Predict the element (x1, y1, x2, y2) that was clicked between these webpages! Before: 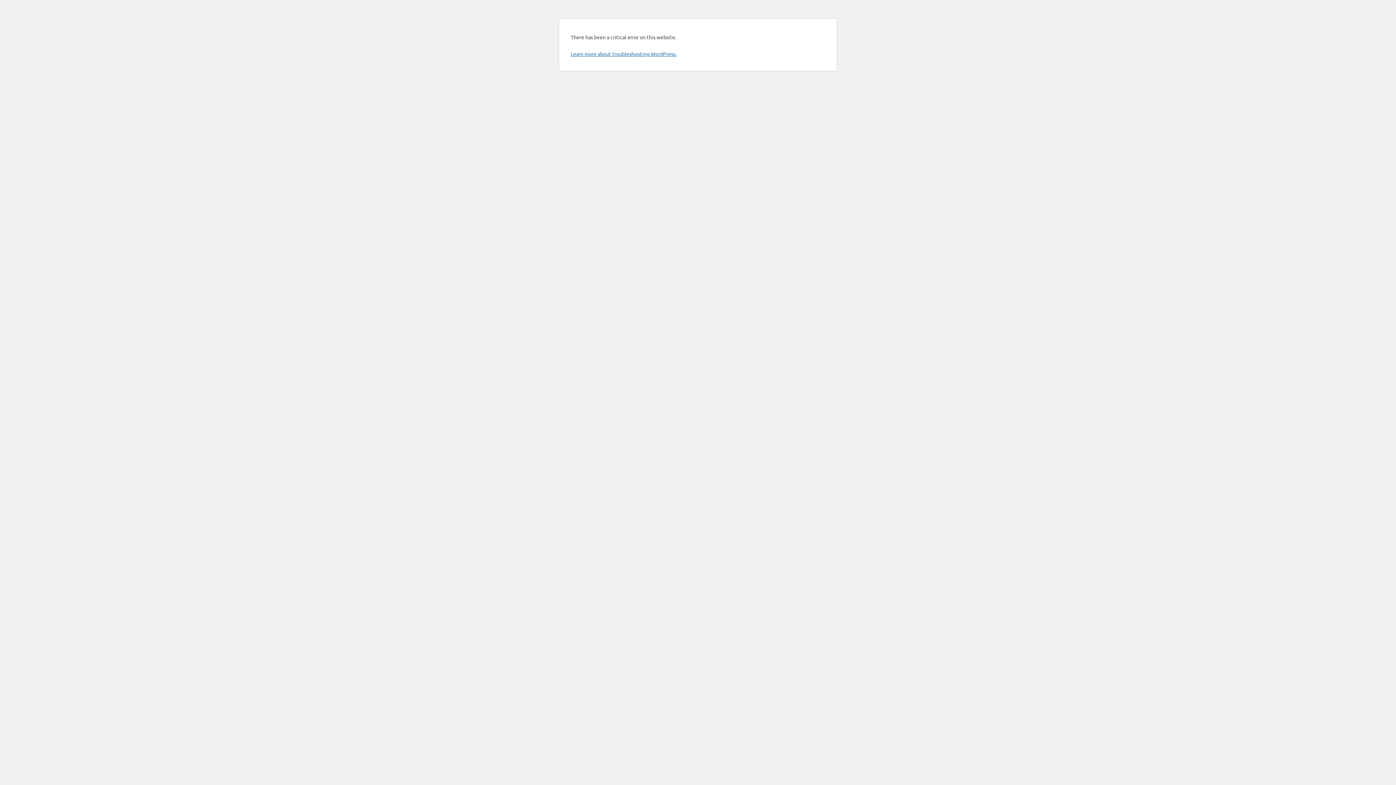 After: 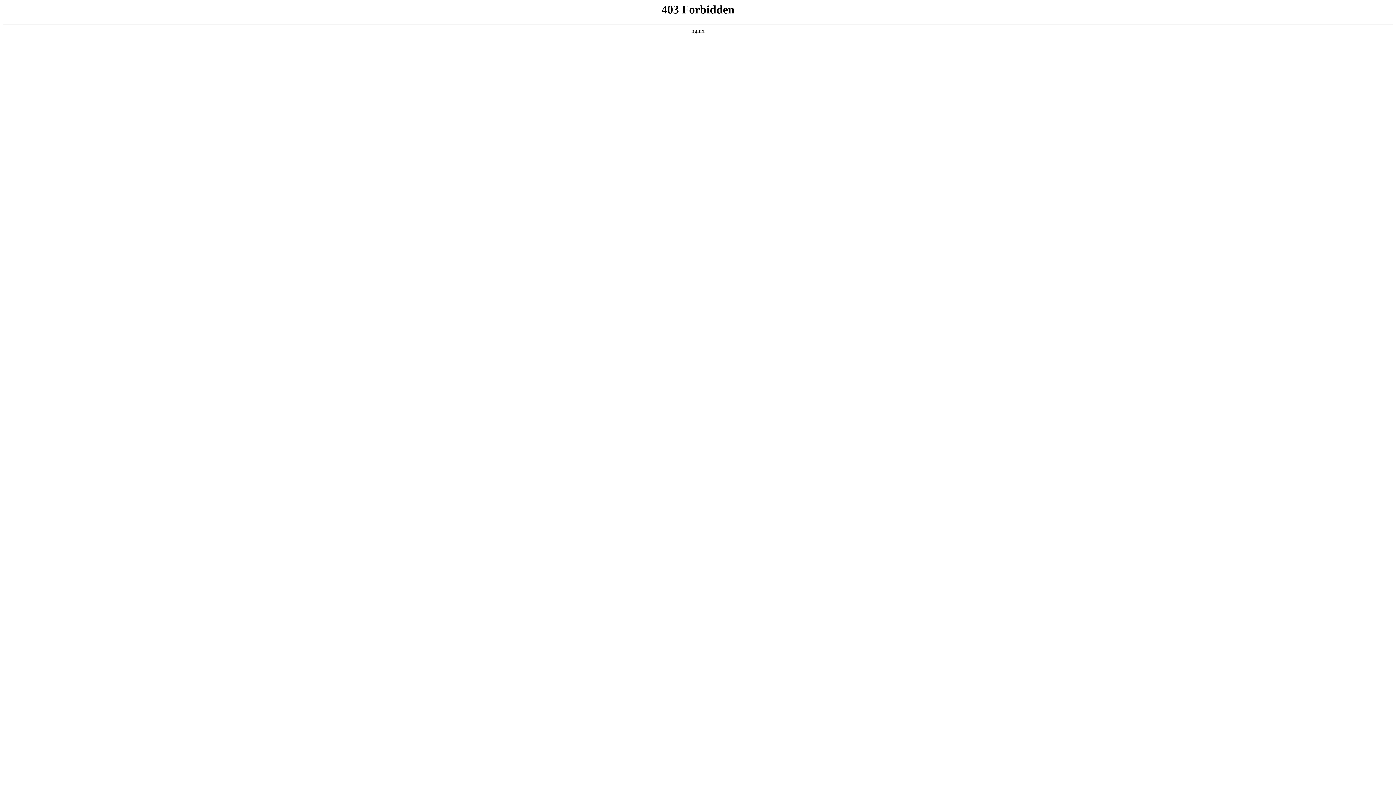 Action: bbox: (570, 50, 676, 57) label: Learn more about troubleshooting WordPress.